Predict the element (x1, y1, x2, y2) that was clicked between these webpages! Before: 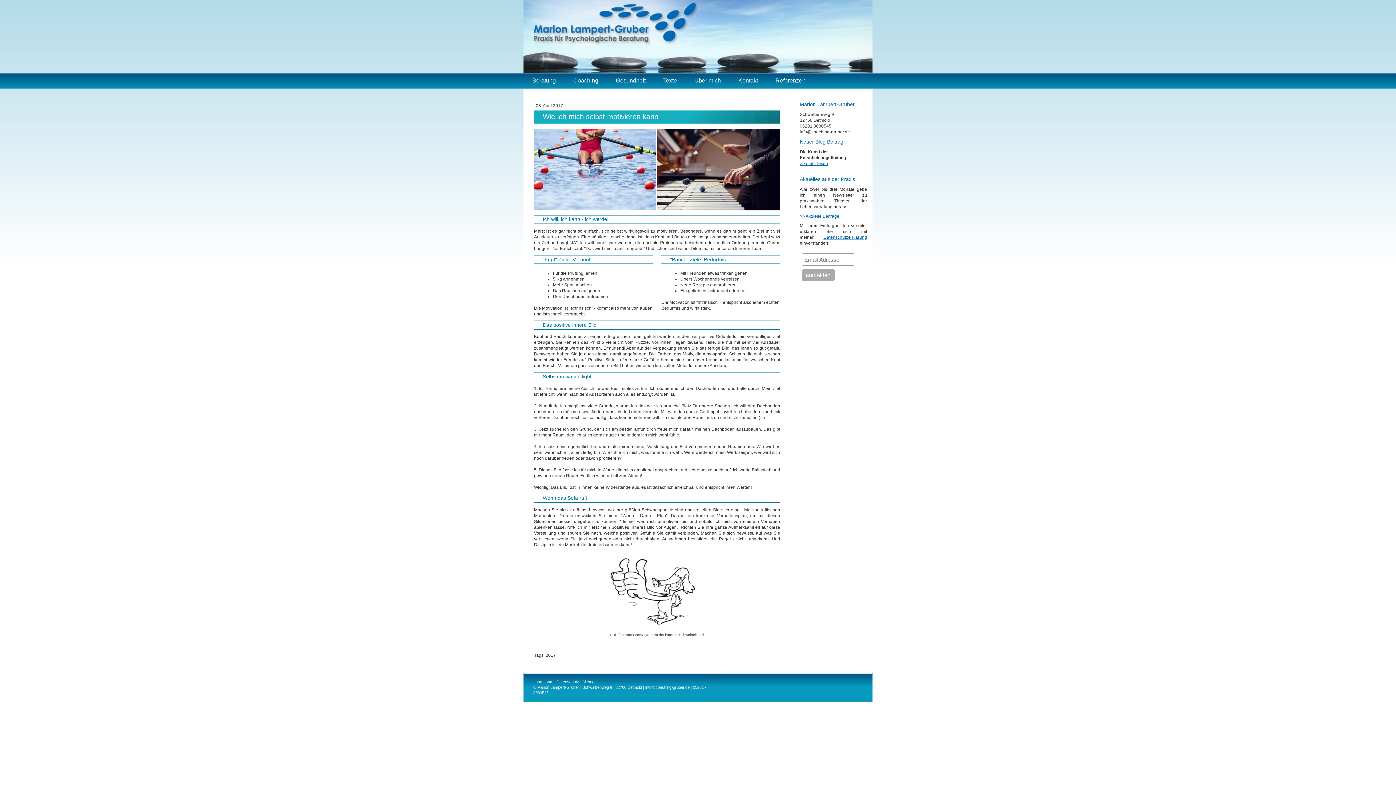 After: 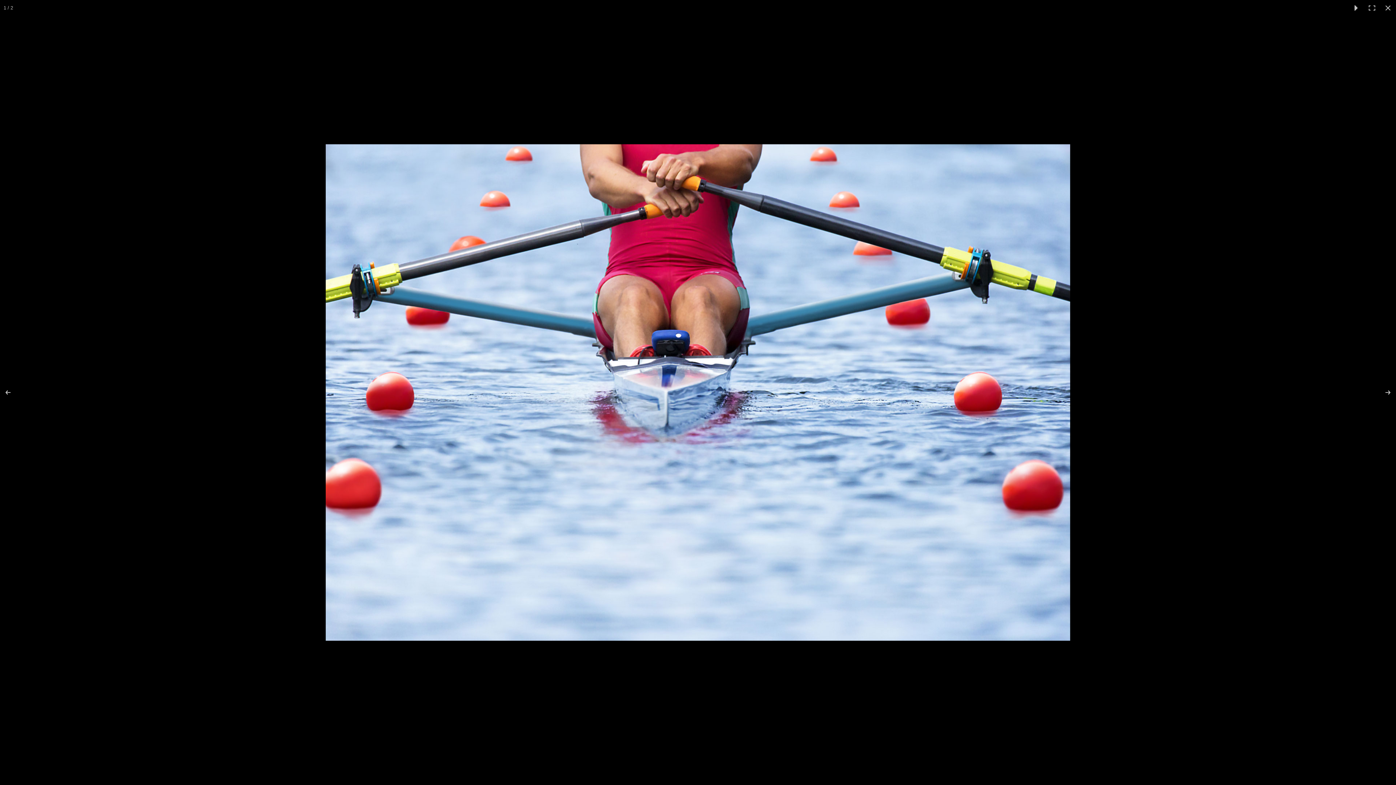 Action: bbox: (534, 128, 657, 210)